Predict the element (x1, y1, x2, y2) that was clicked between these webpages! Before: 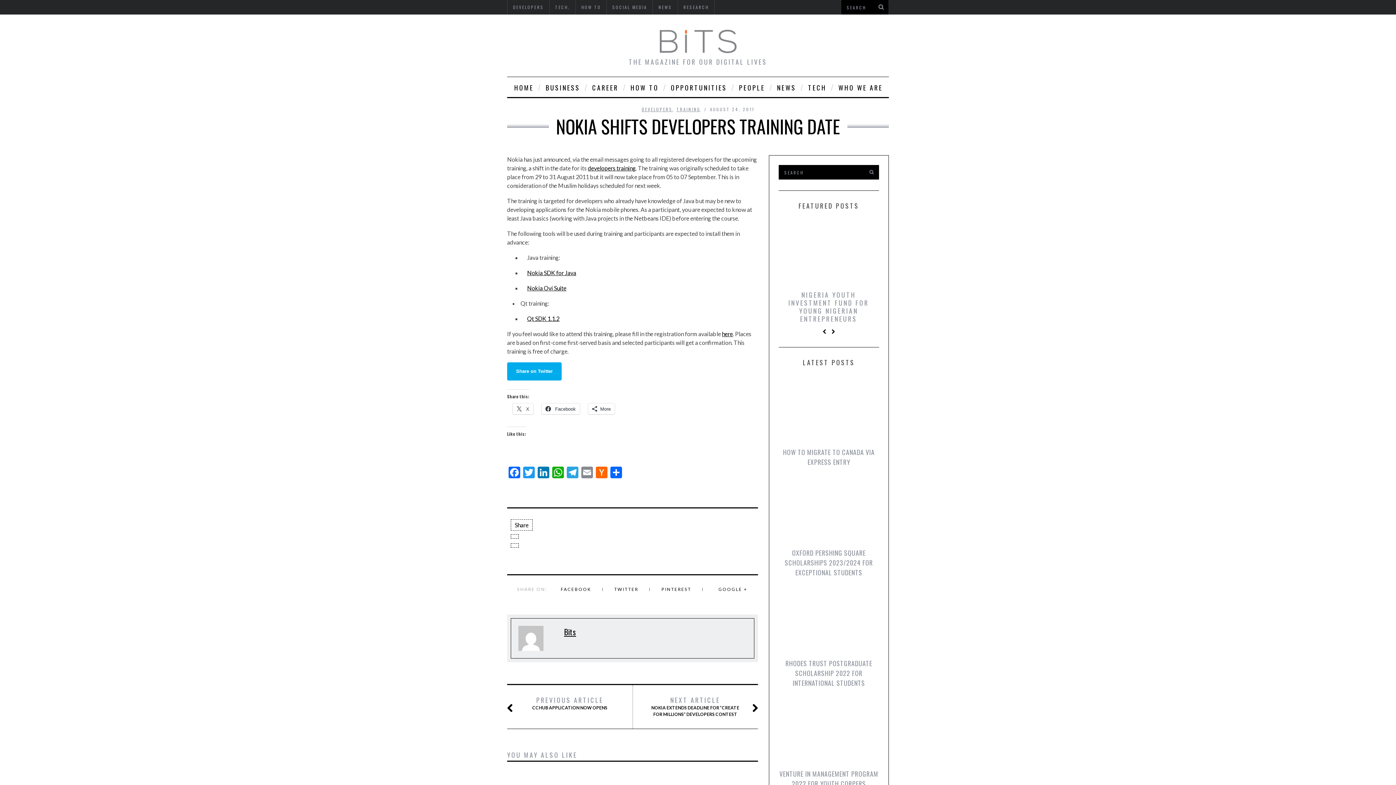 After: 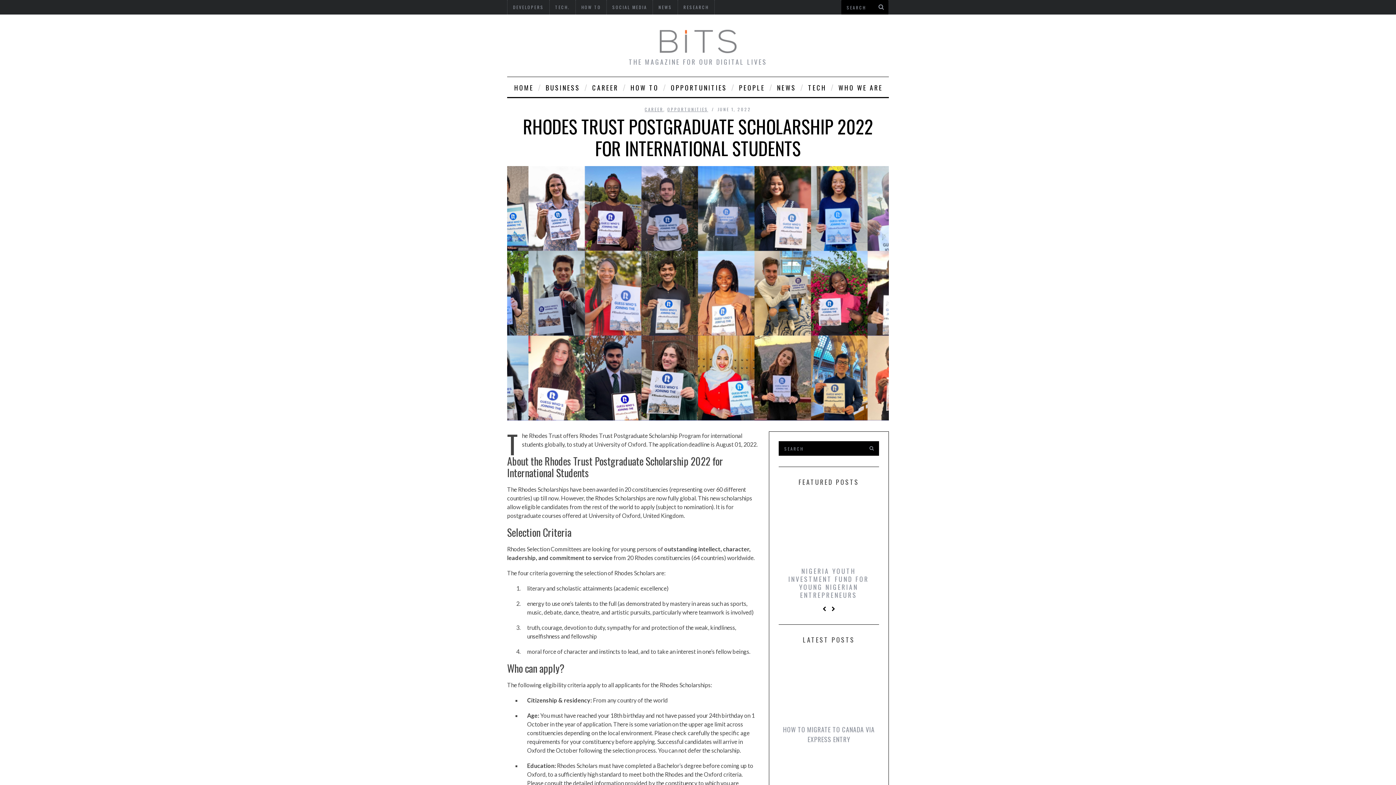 Action: bbox: (785, 660, 872, 689) label: RHODES TRUST POSTGRADUATE SCHOLARSHIP 2022 FOR INTERNATIONAL STUDENTS